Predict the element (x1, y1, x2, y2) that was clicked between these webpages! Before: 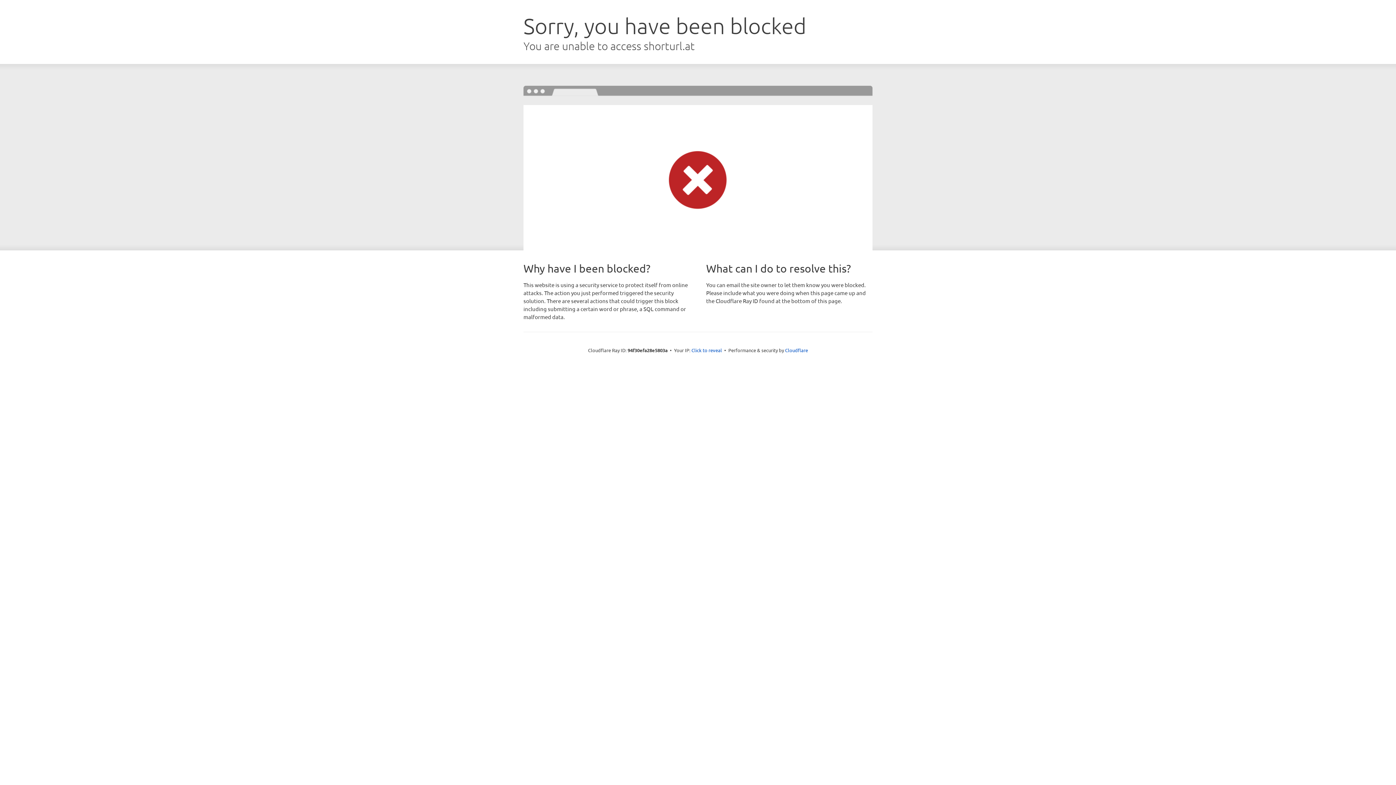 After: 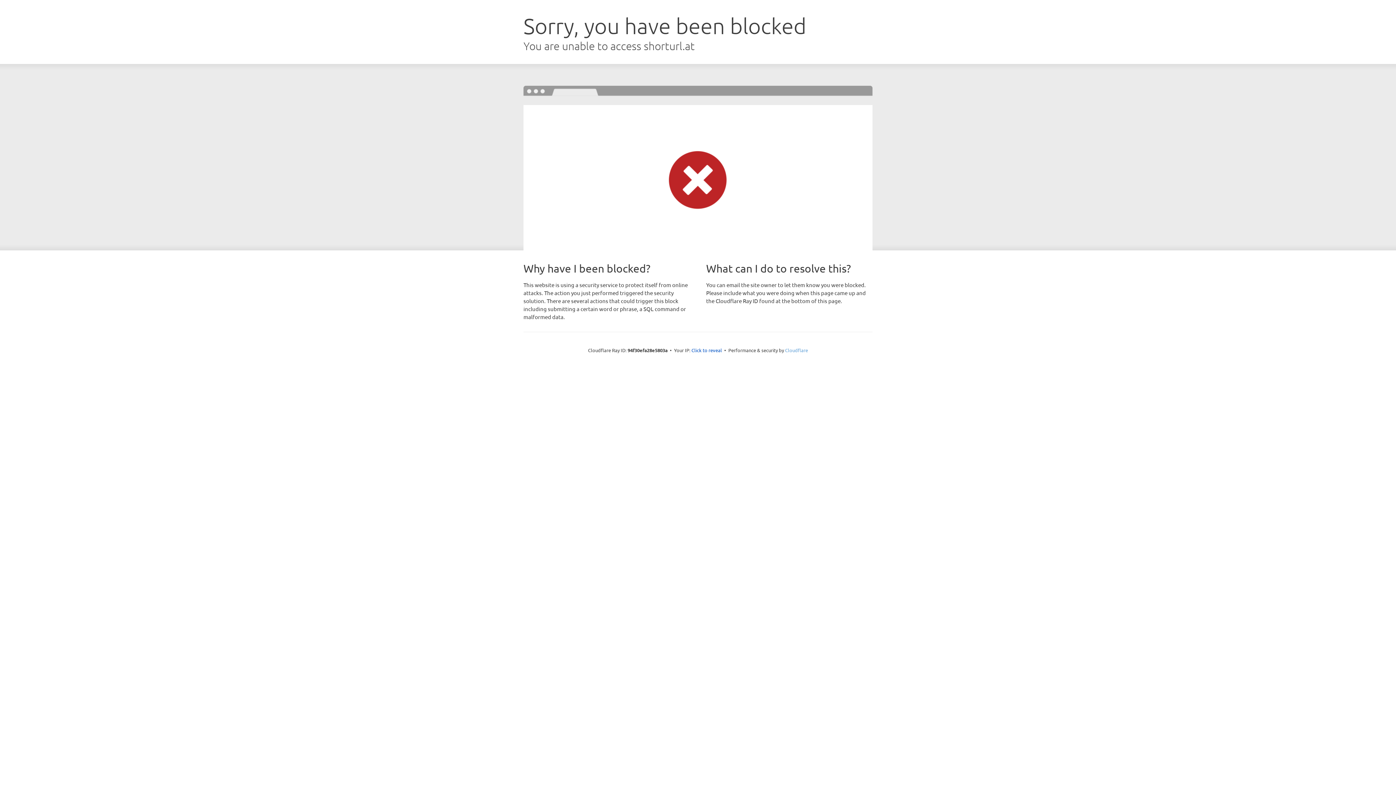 Action: bbox: (785, 347, 808, 353) label: Cloudflare